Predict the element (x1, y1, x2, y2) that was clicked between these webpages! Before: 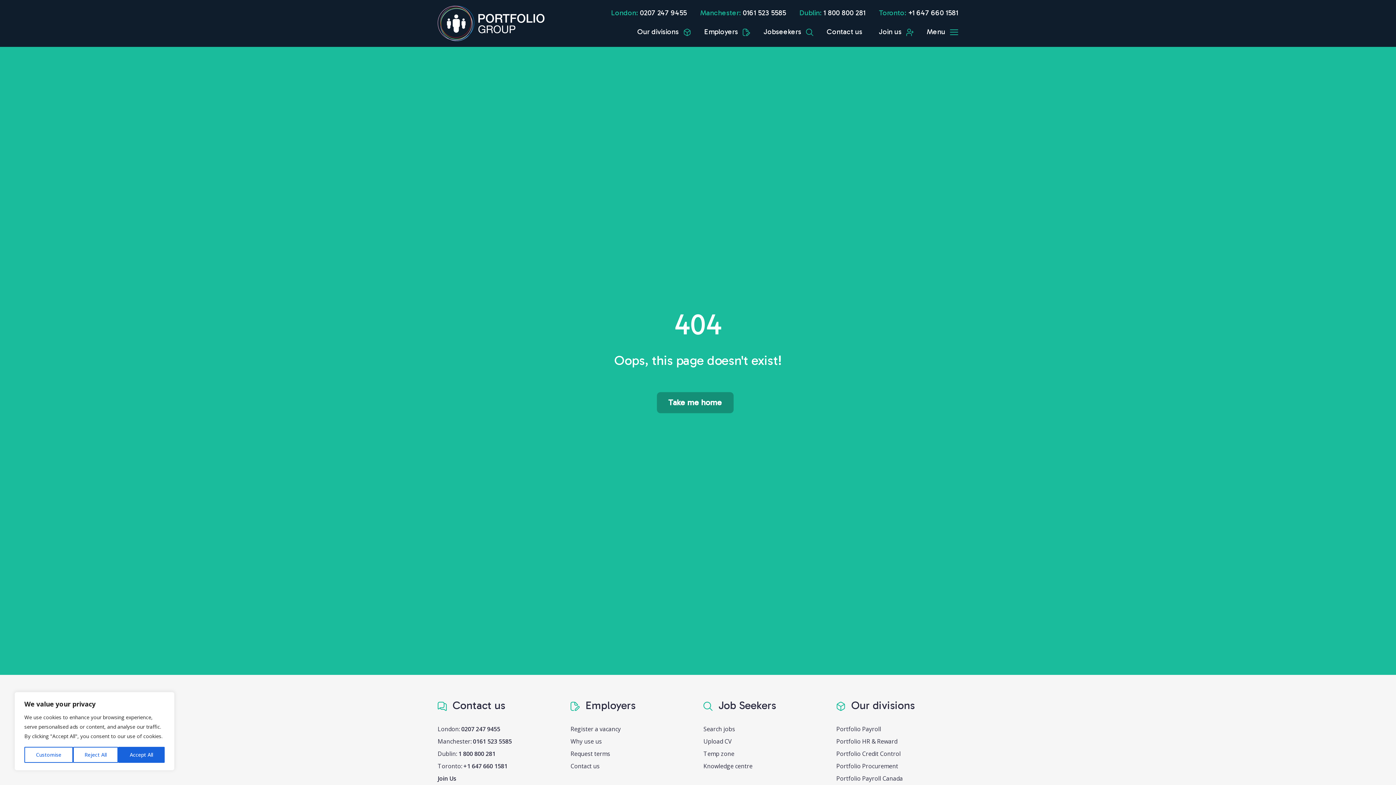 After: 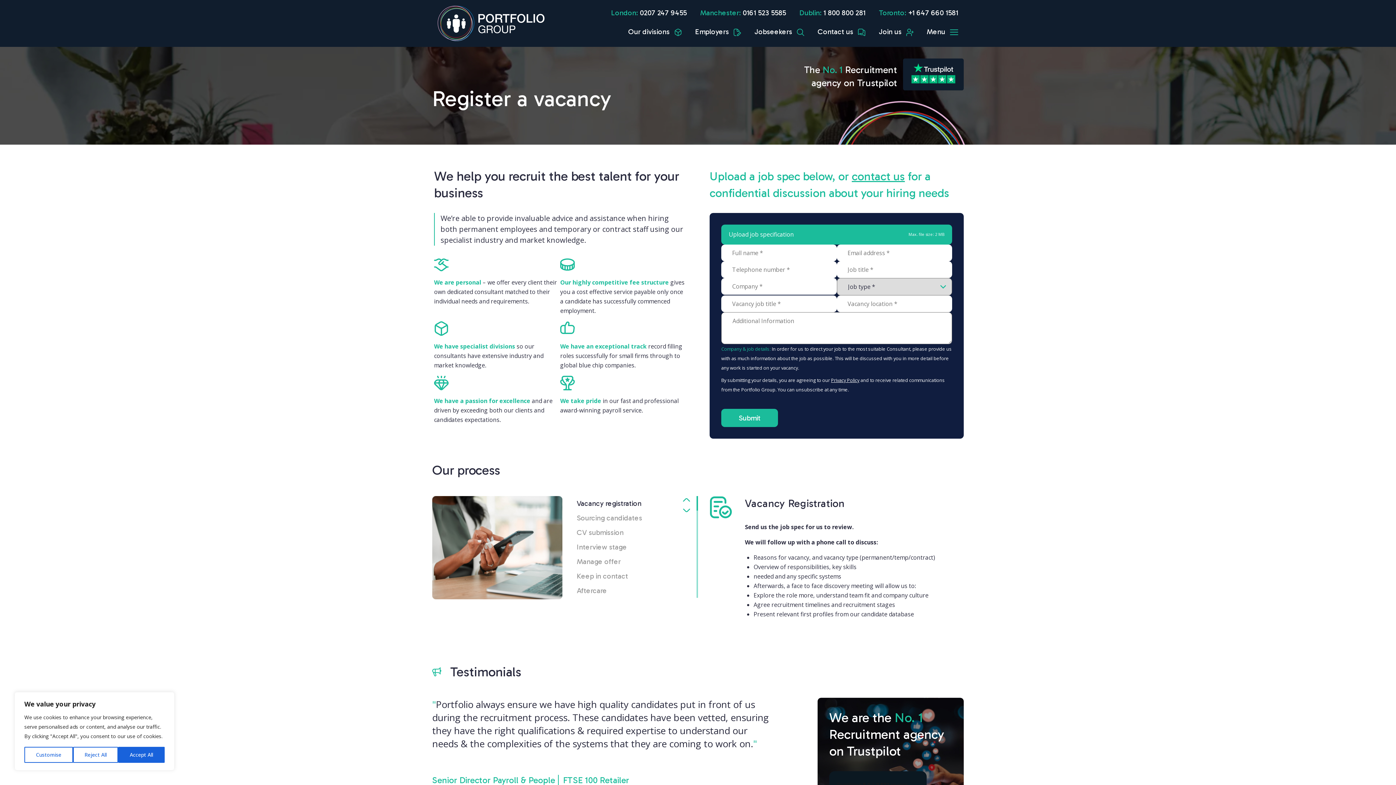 Action: label: Register a vacancy bbox: (570, 725, 620, 733)